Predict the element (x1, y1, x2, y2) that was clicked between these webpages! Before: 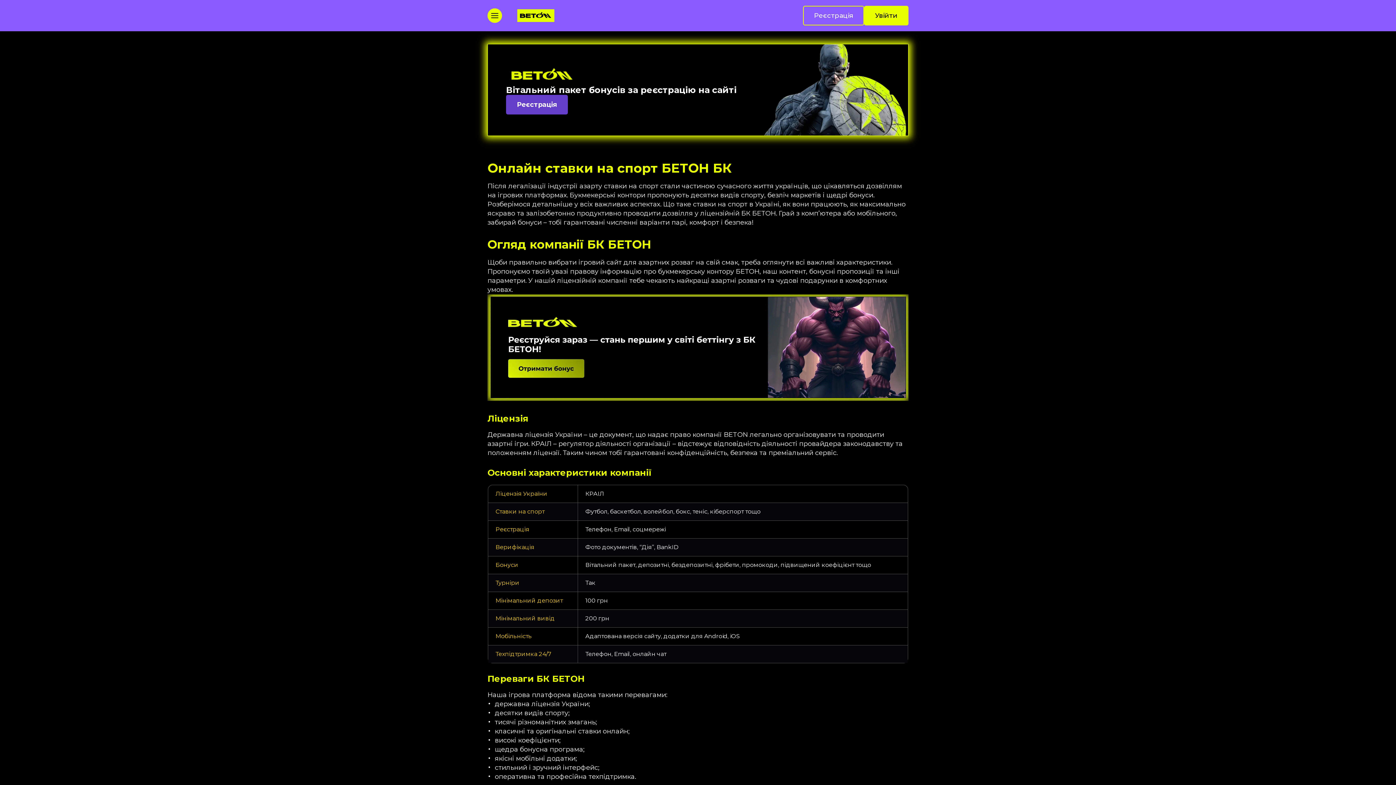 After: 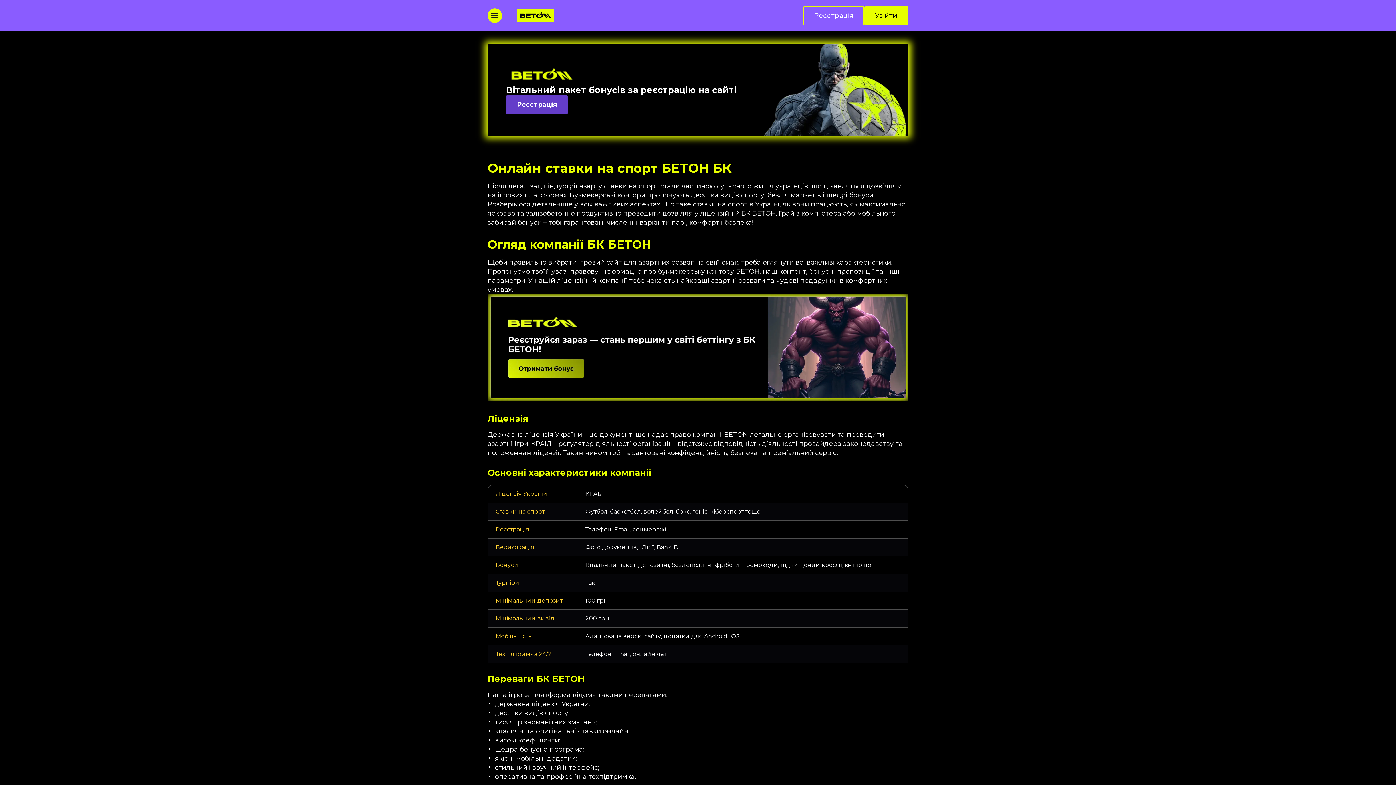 Action: bbox: (487, 394, 908, 402)